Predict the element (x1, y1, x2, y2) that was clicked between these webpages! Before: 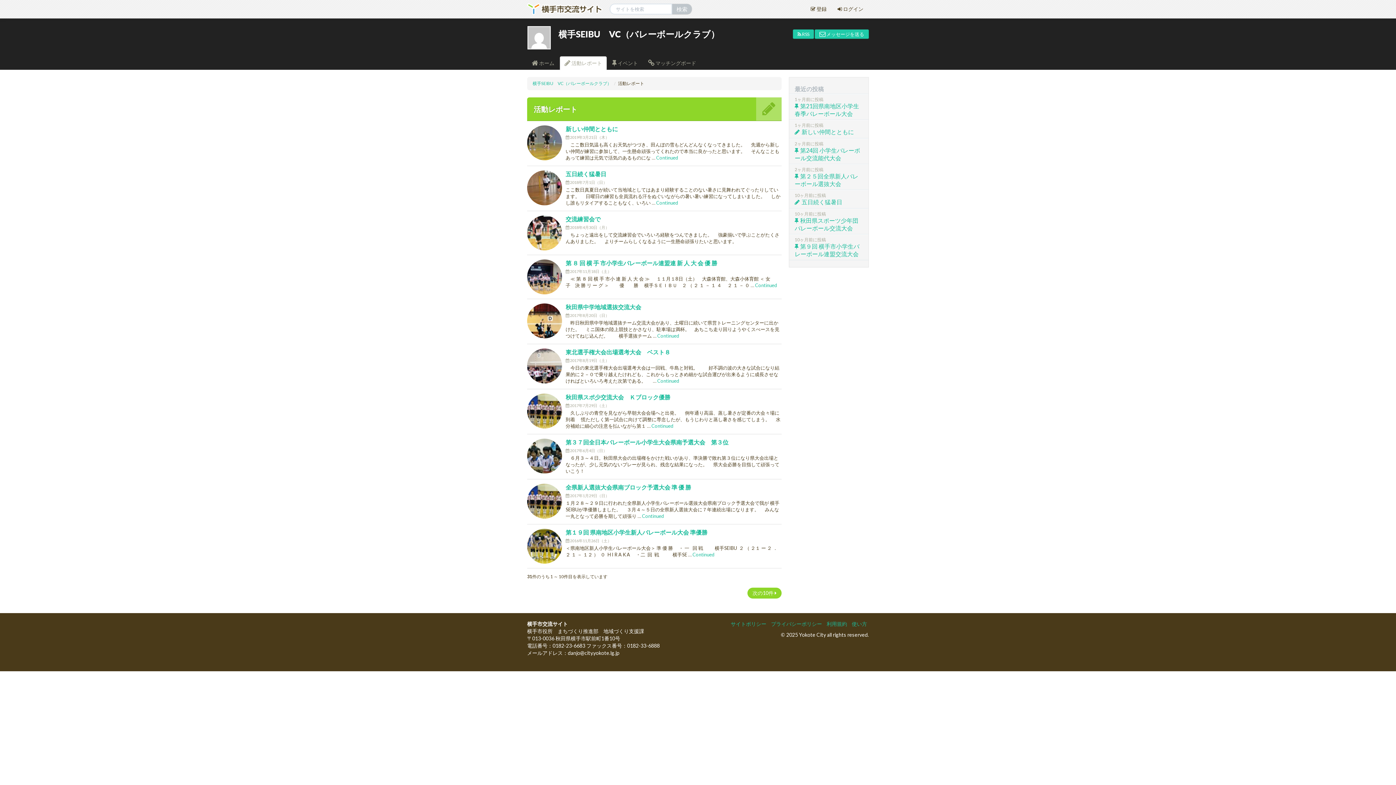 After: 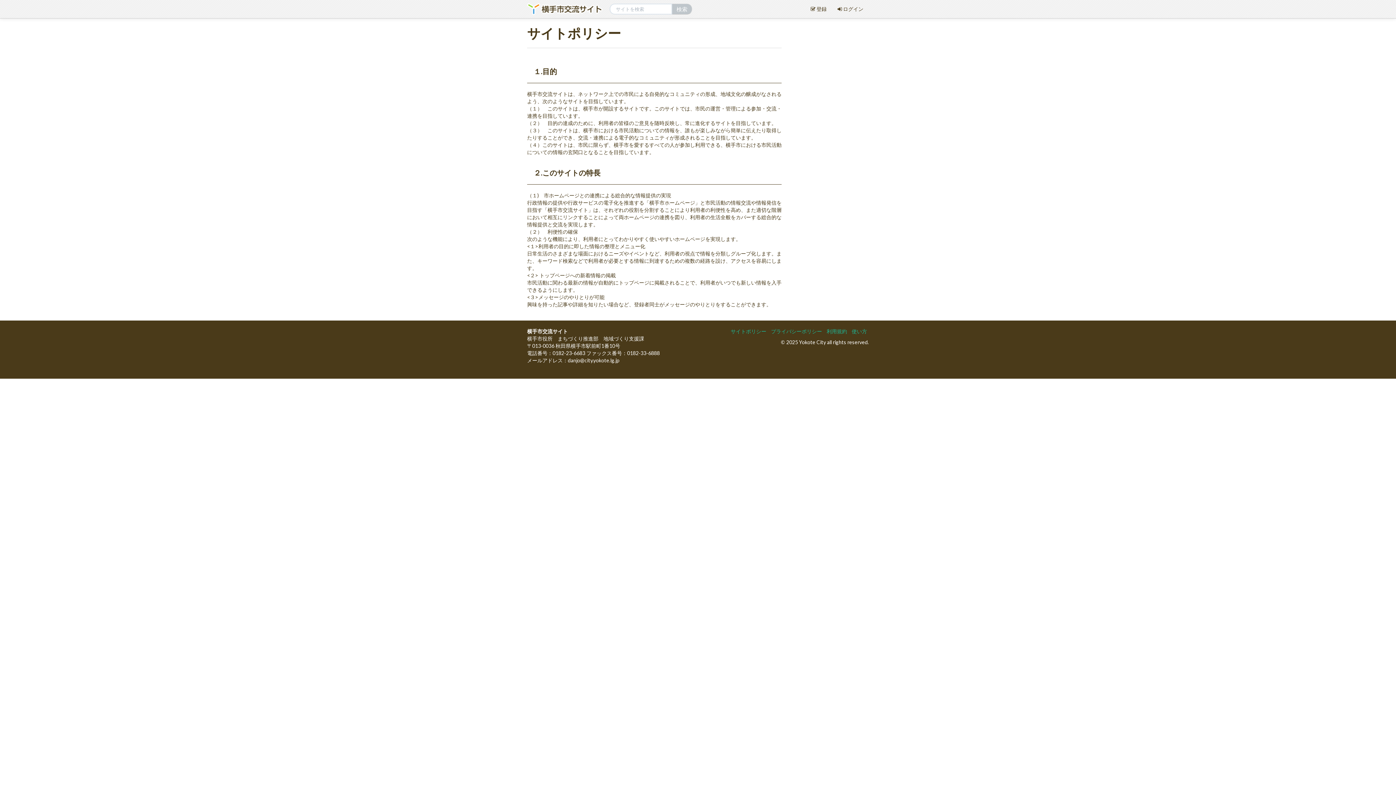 Action: bbox: (730, 621, 766, 627) label: サイトポリシー